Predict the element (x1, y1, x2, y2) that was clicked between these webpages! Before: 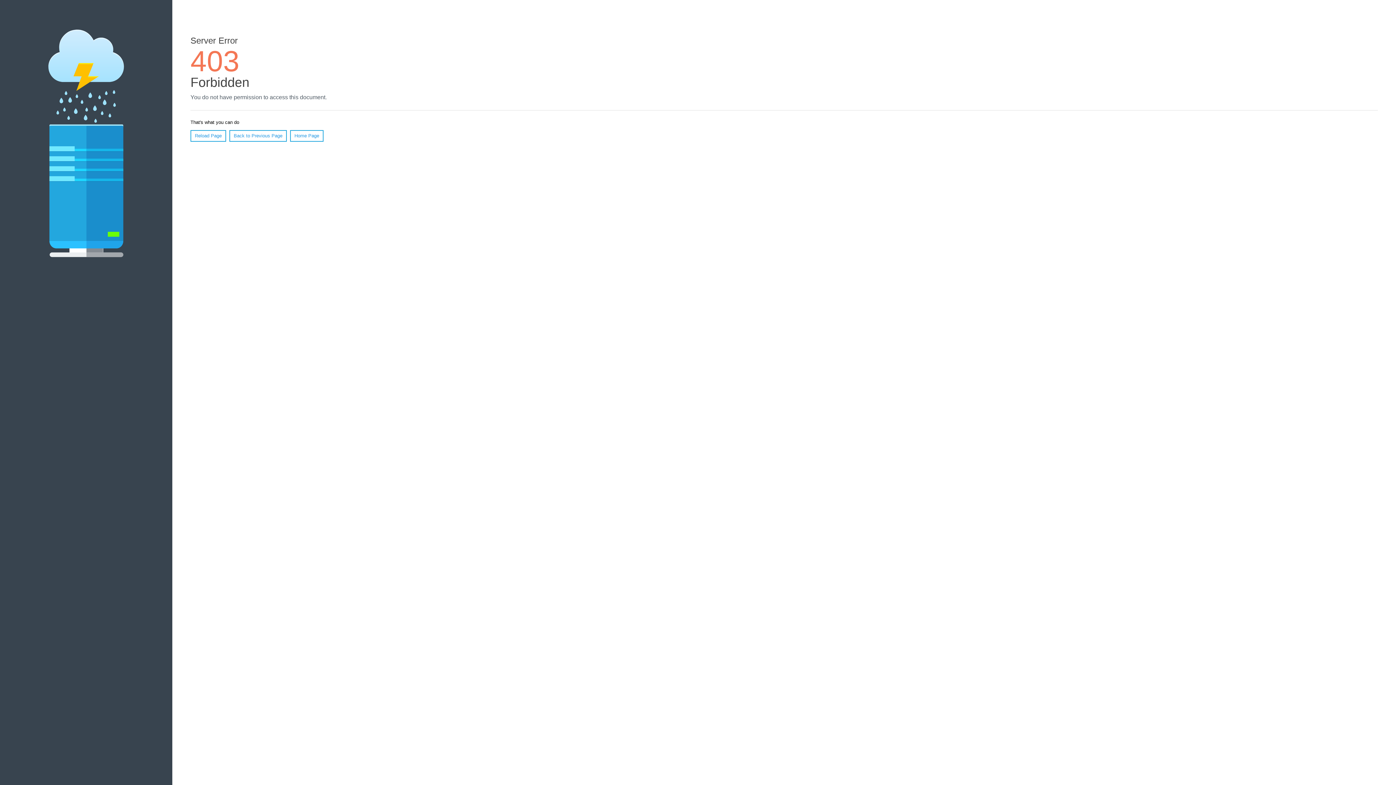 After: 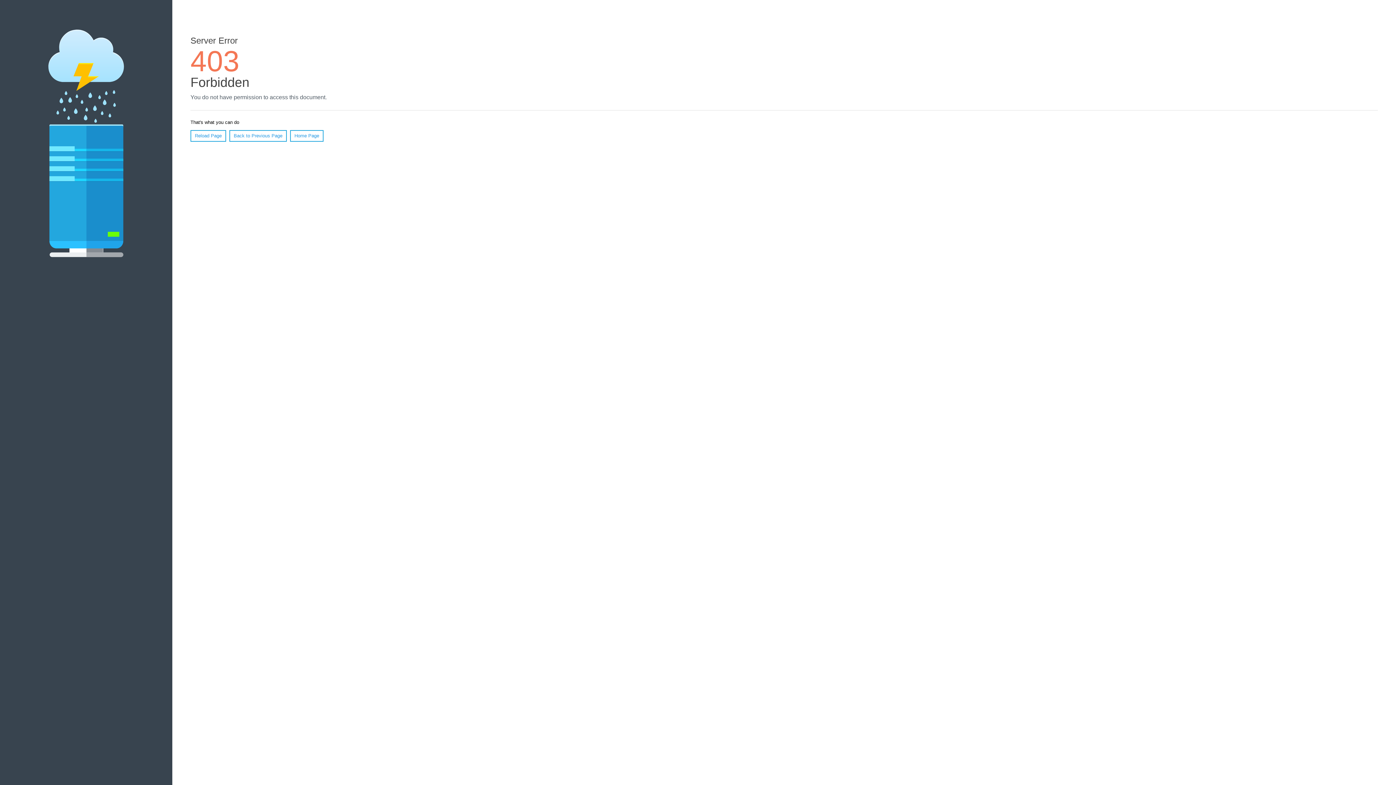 Action: label: Home Page bbox: (290, 130, 323, 141)